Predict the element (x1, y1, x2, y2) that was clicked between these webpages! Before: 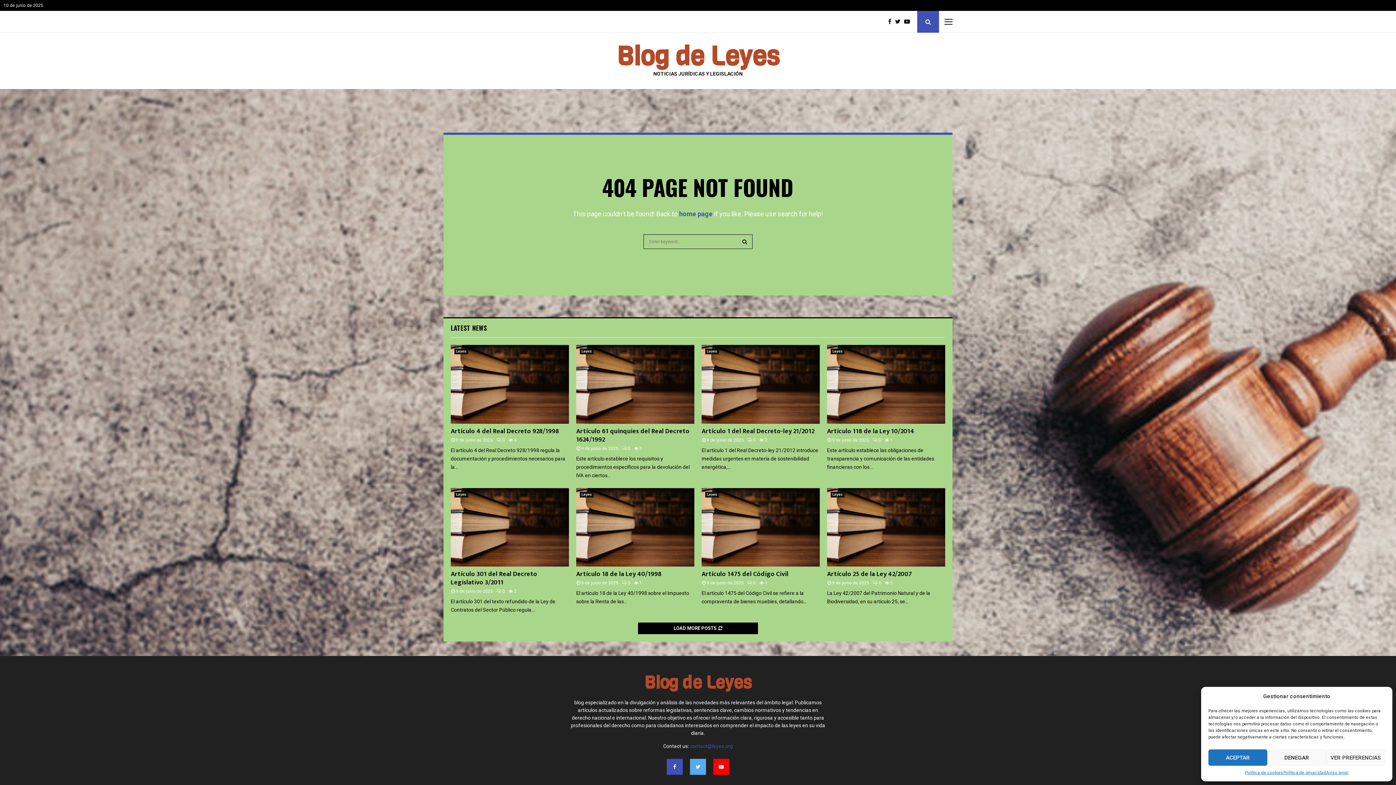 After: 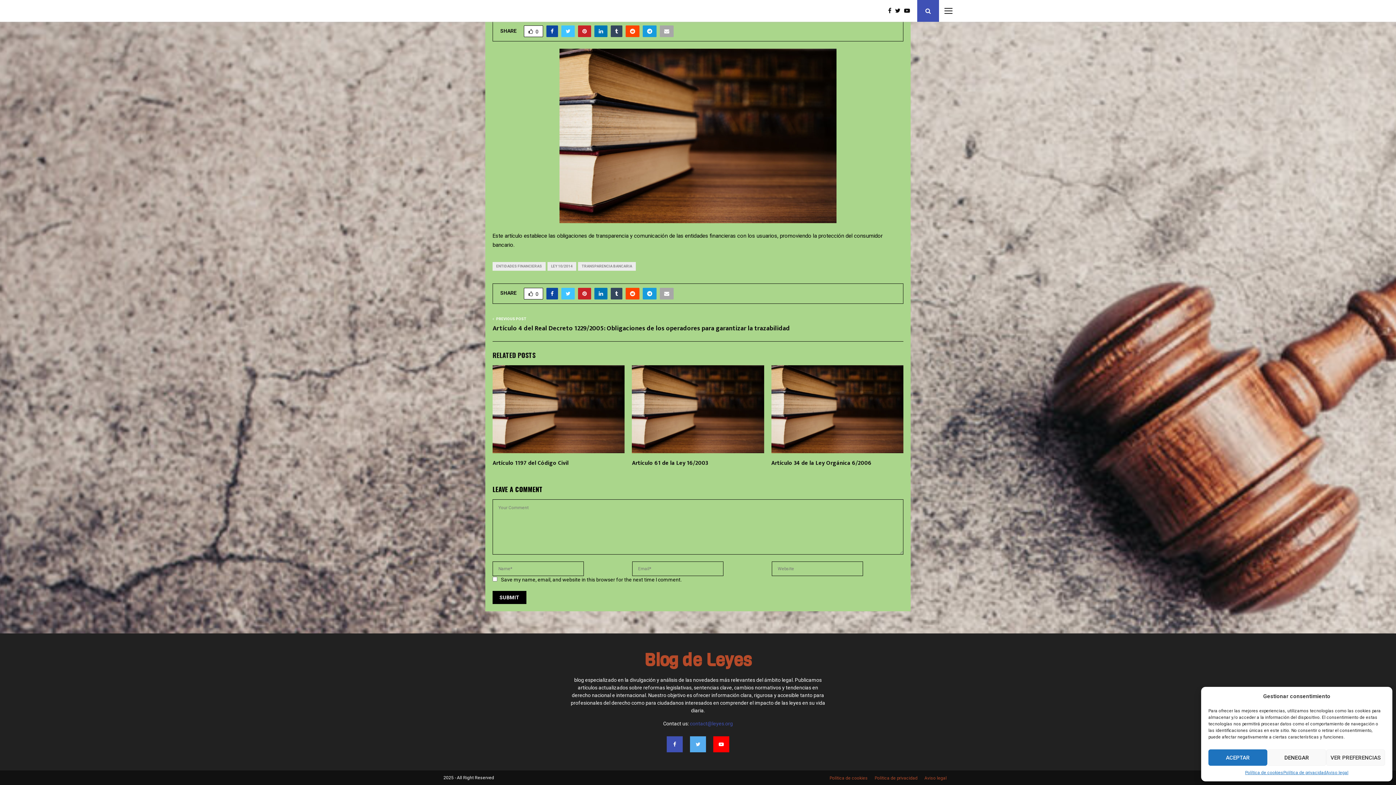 Action: bbox: (873, 437, 881, 442) label: 0